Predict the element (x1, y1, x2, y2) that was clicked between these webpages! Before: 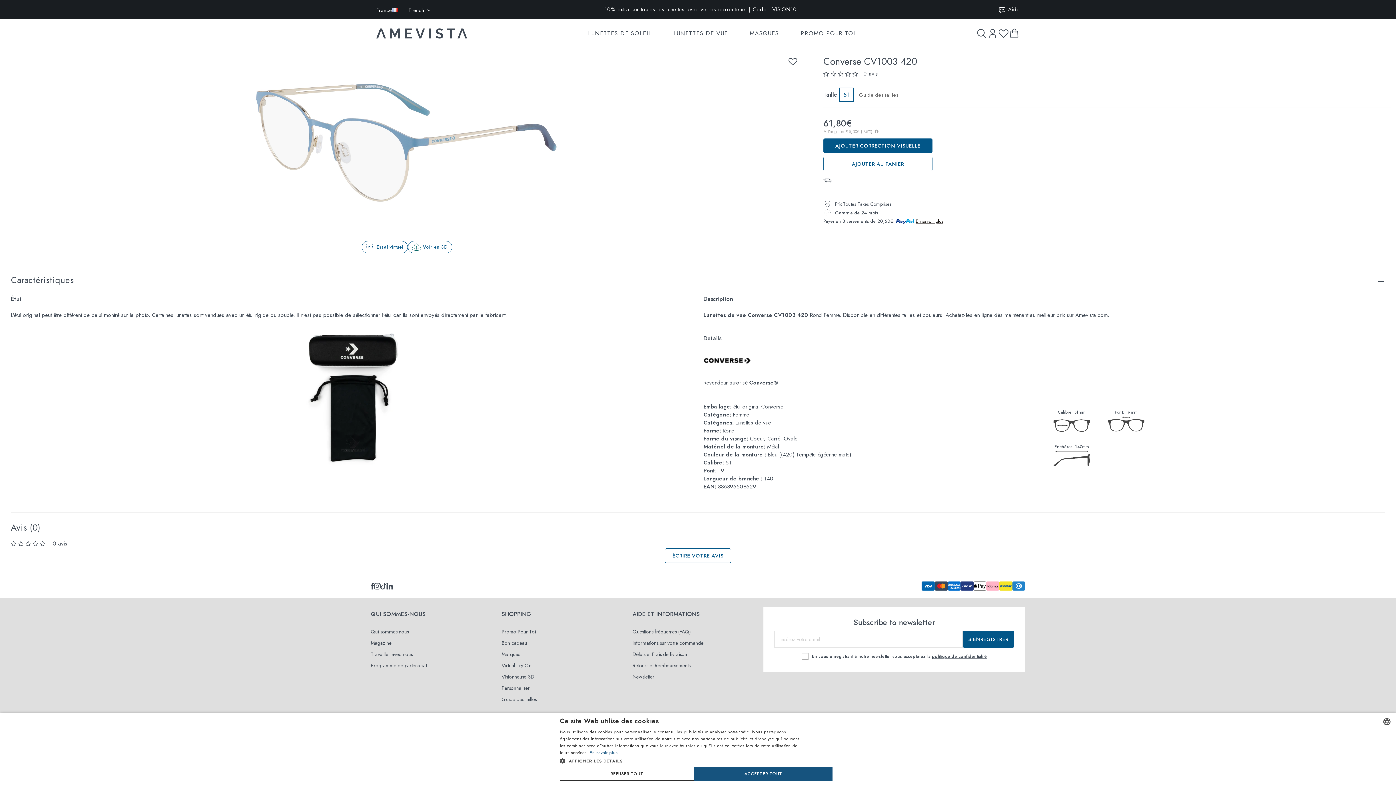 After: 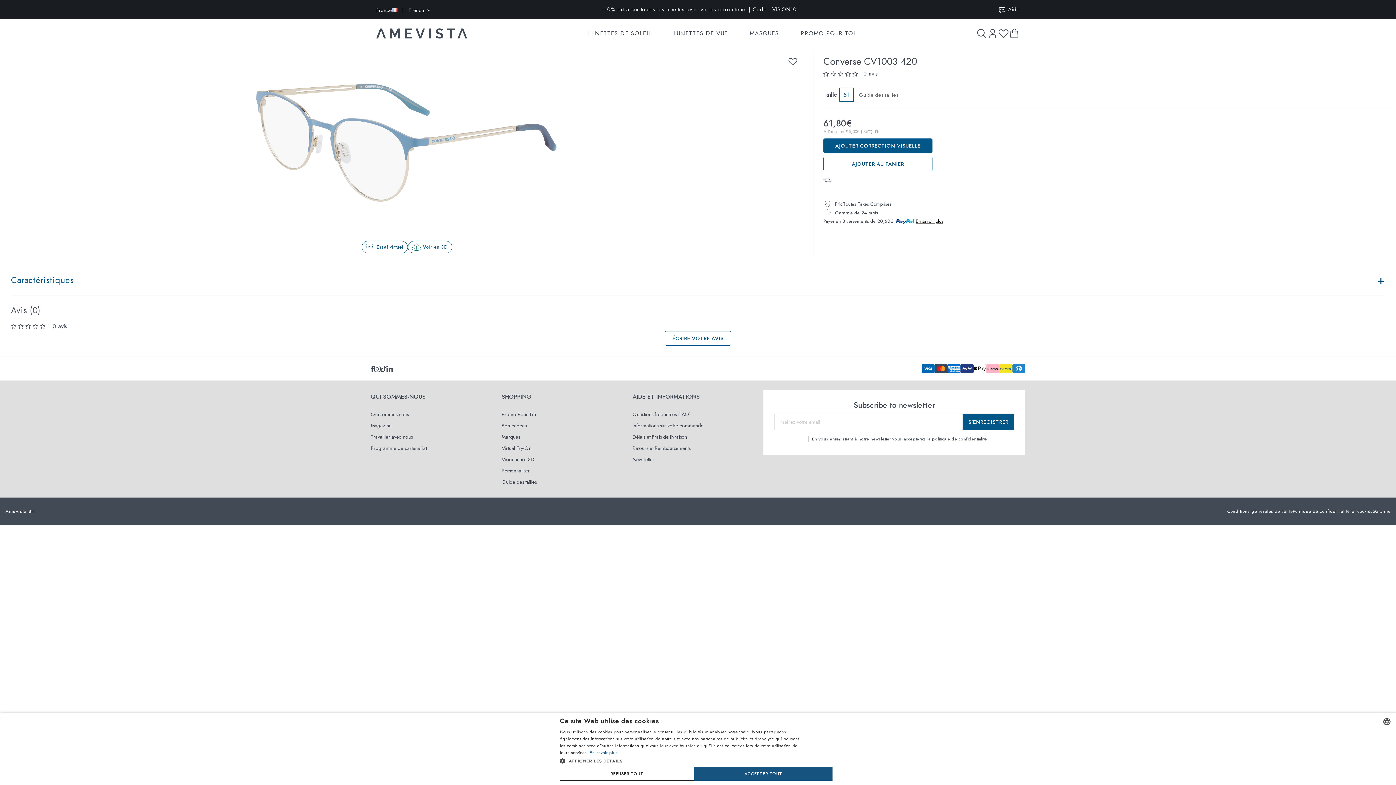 Action: label: Caractéristiques bbox: (10, 277, 1385, 285)